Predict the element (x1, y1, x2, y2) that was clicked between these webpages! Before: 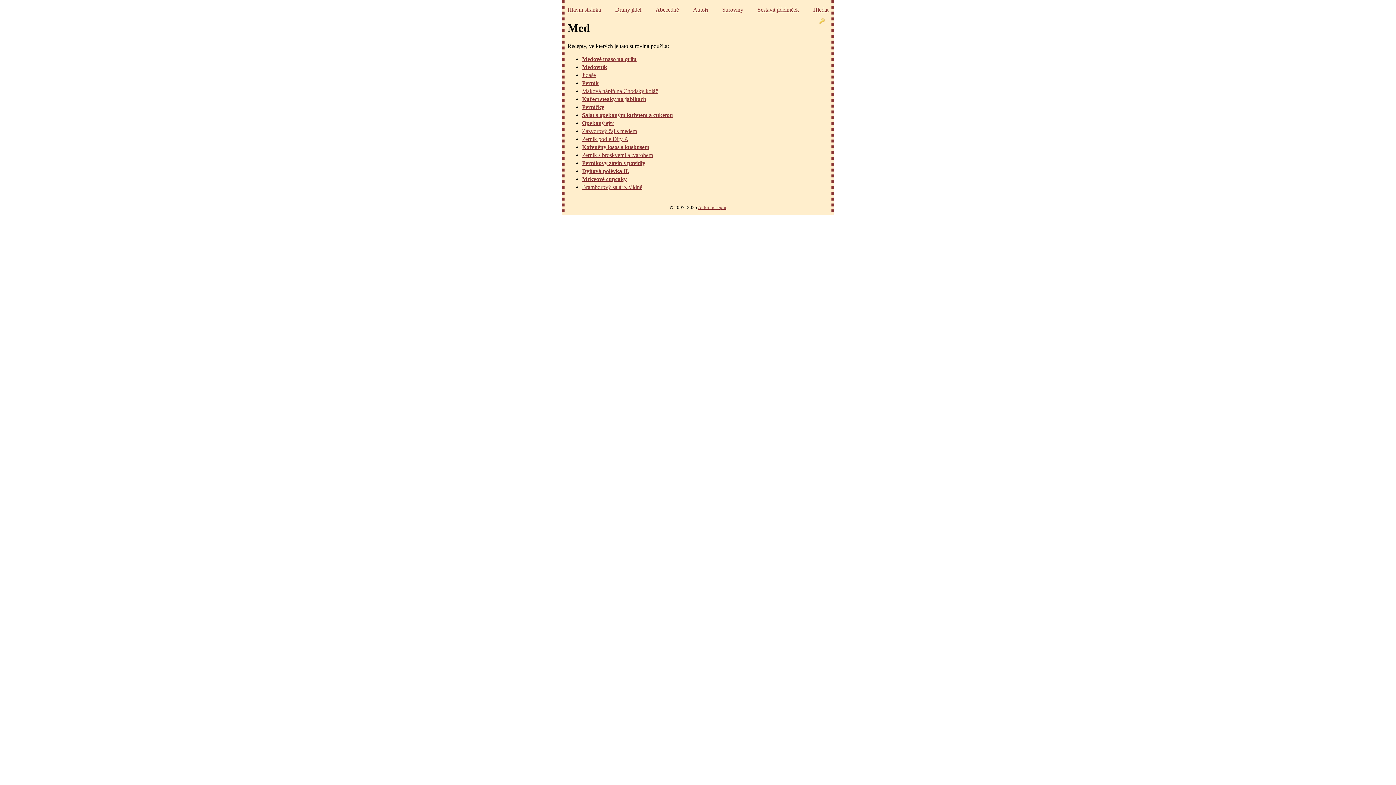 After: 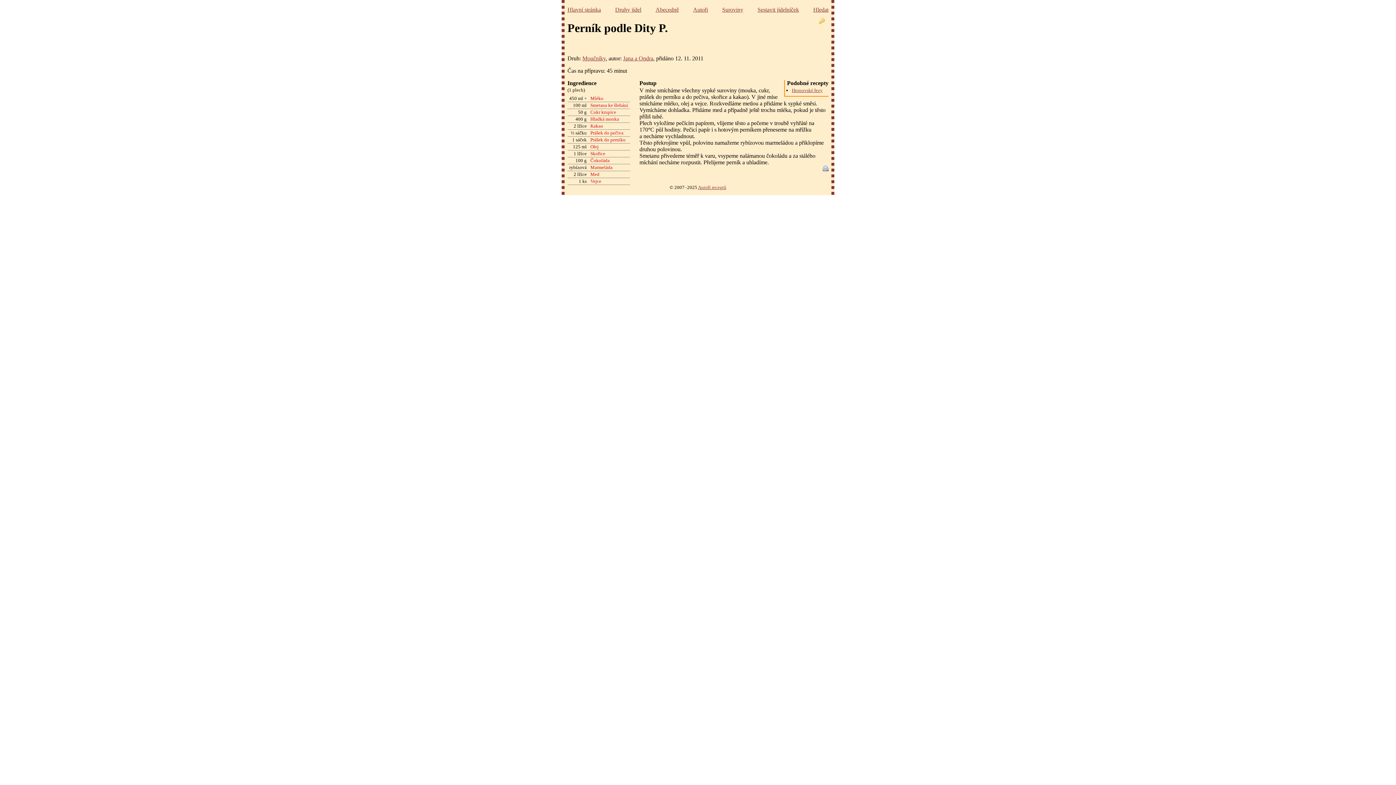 Action: label: Perník podle Dity P. bbox: (582, 135, 628, 142)